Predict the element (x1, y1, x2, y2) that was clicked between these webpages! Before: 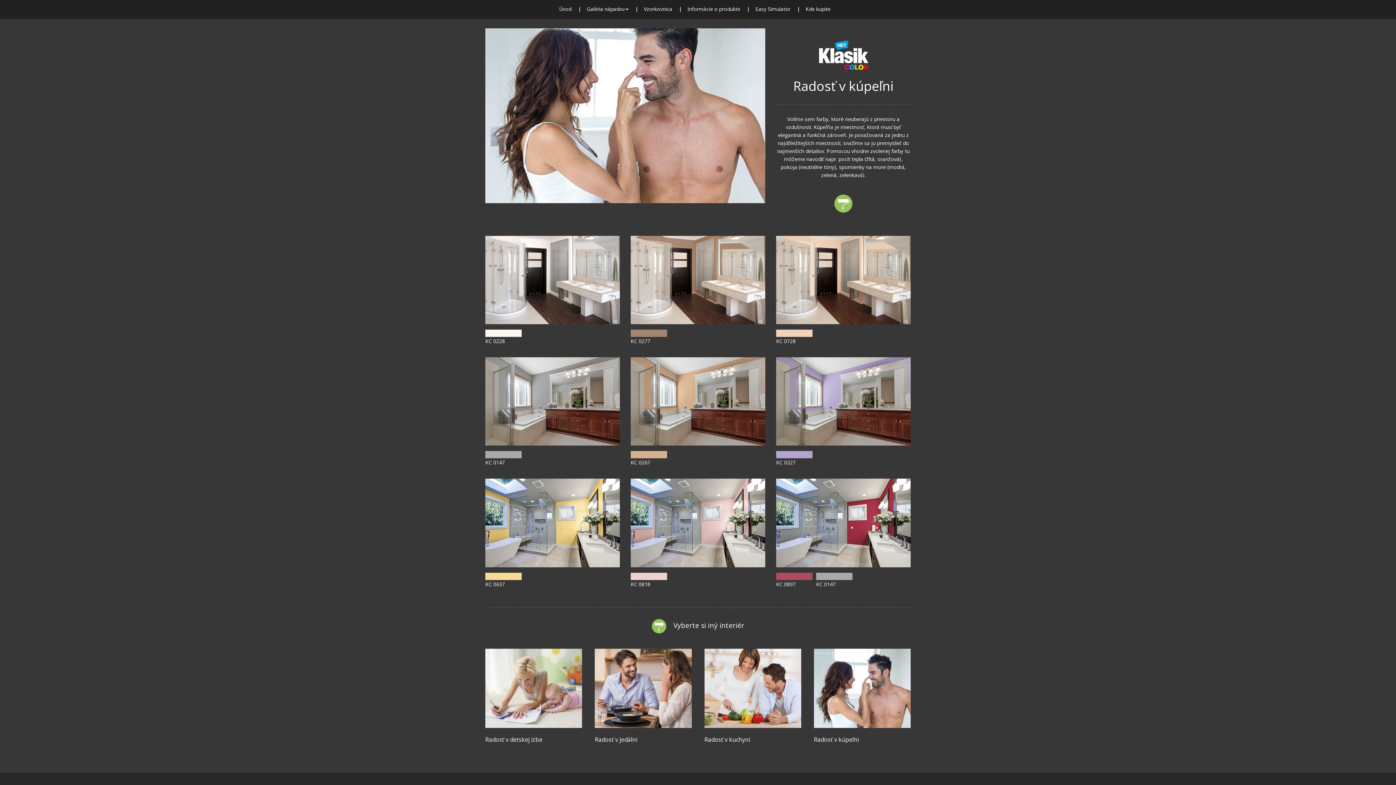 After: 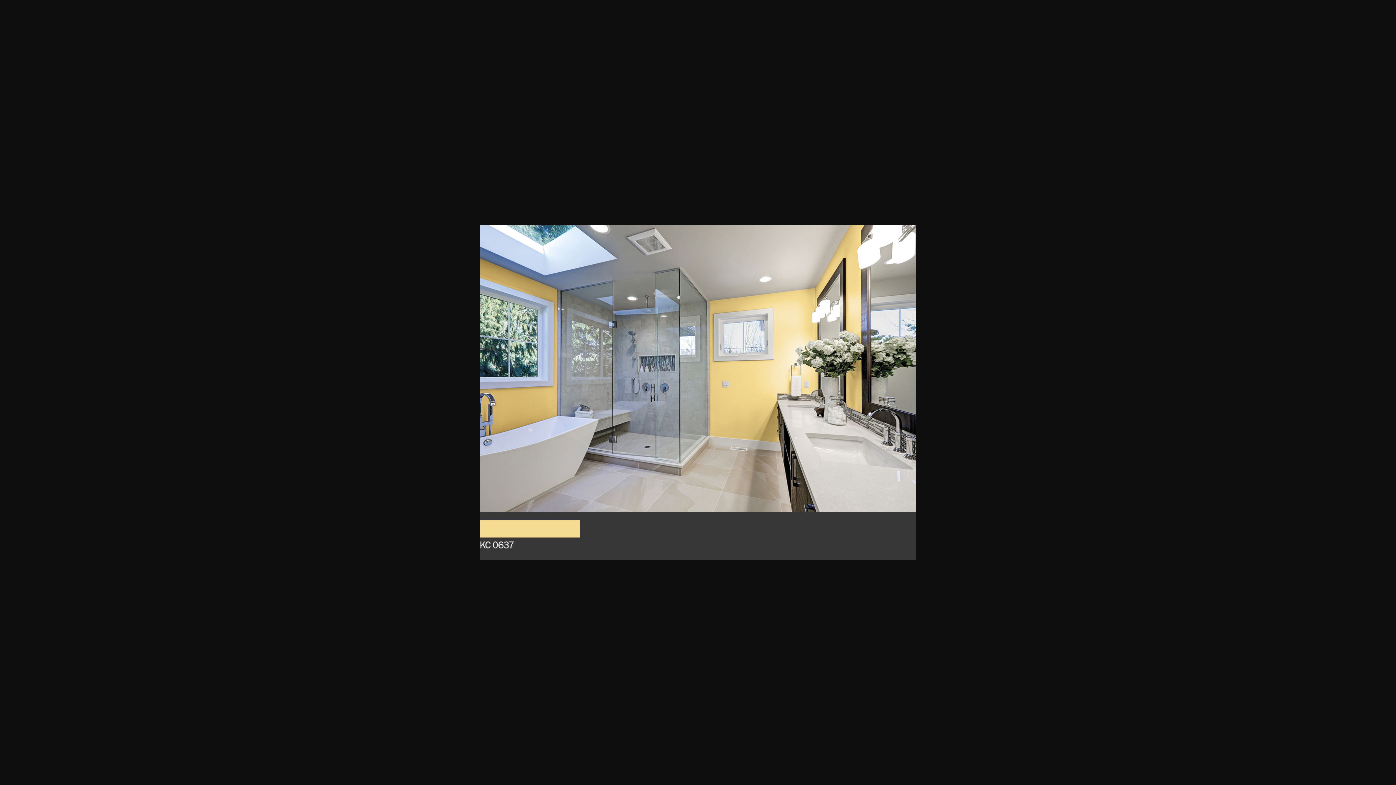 Action: bbox: (485, 521, 620, 528)